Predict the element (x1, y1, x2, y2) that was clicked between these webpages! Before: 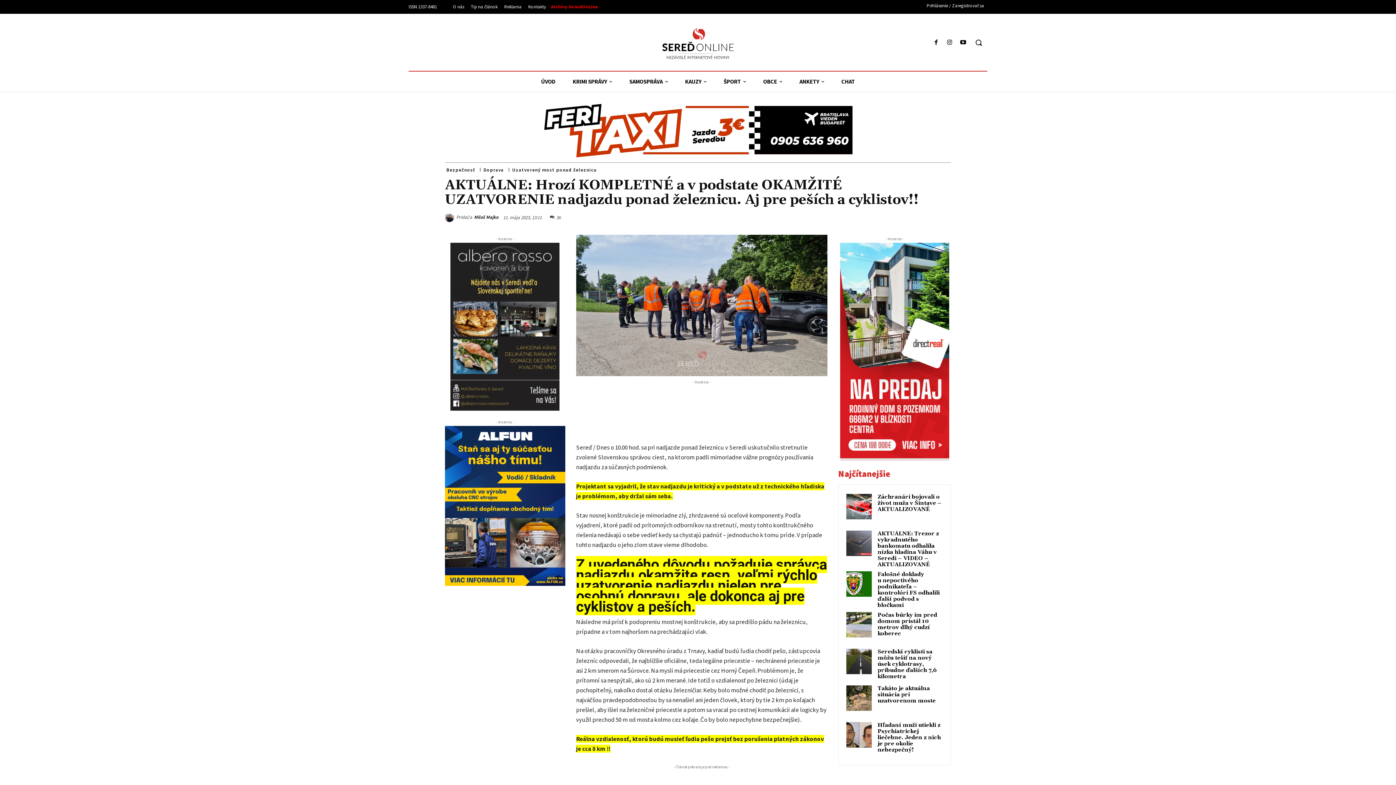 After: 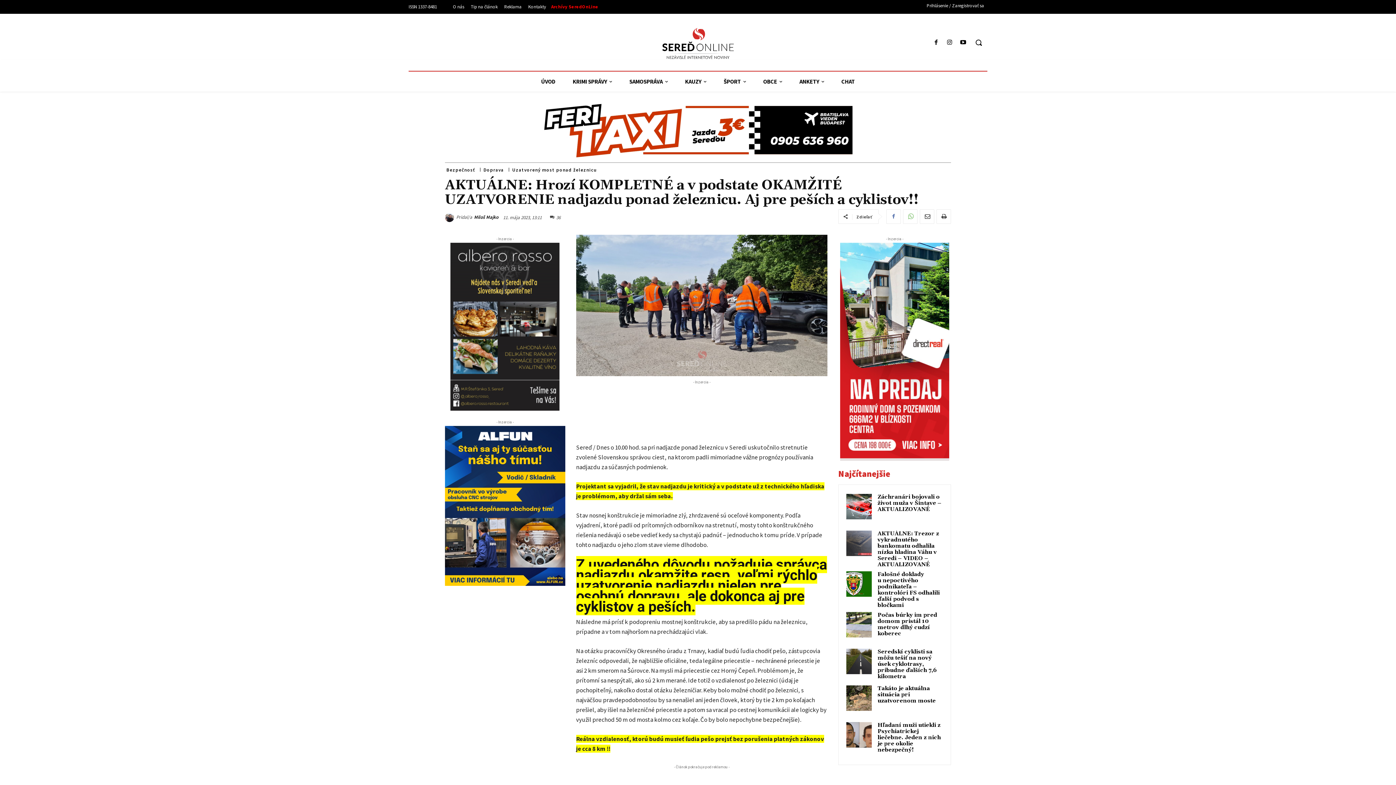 Action: bbox: (450, 242, 559, 410)